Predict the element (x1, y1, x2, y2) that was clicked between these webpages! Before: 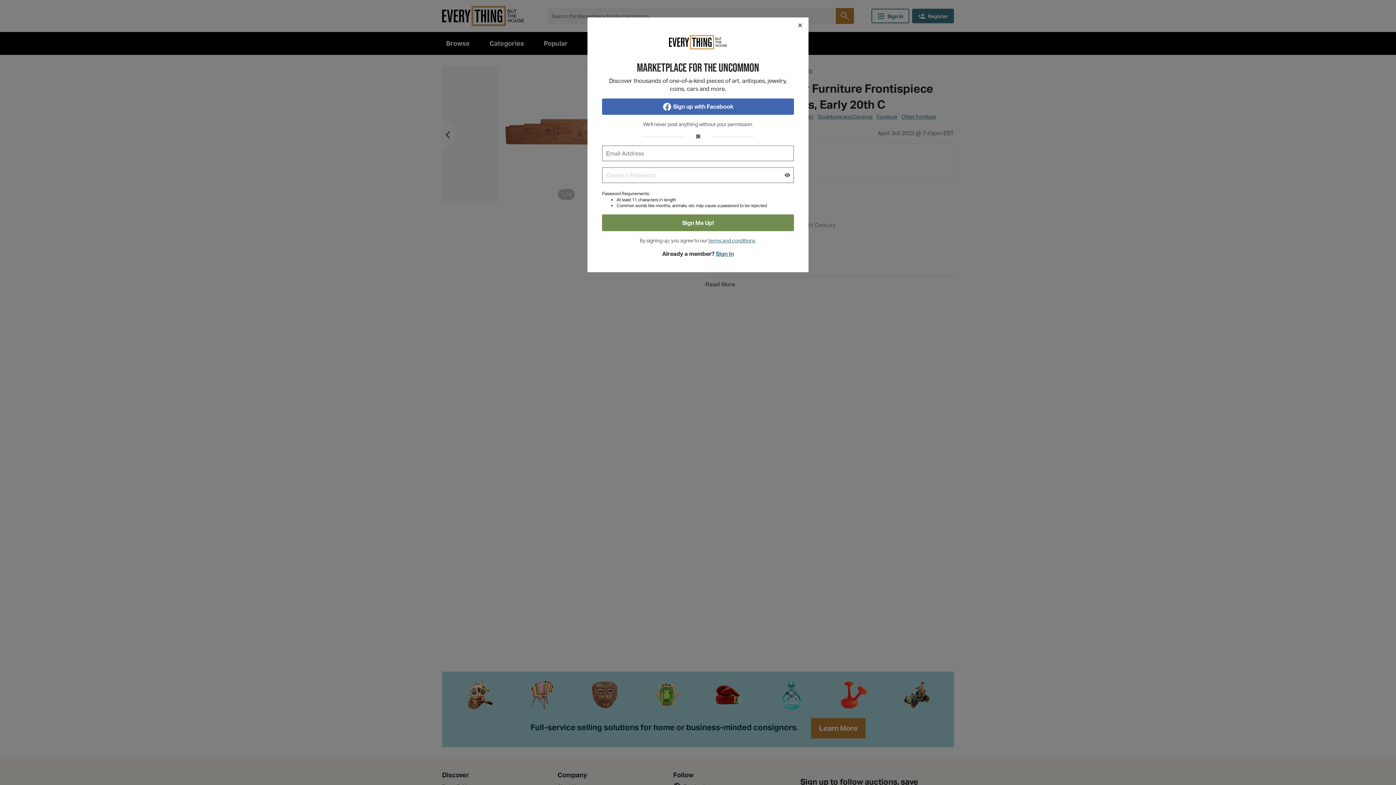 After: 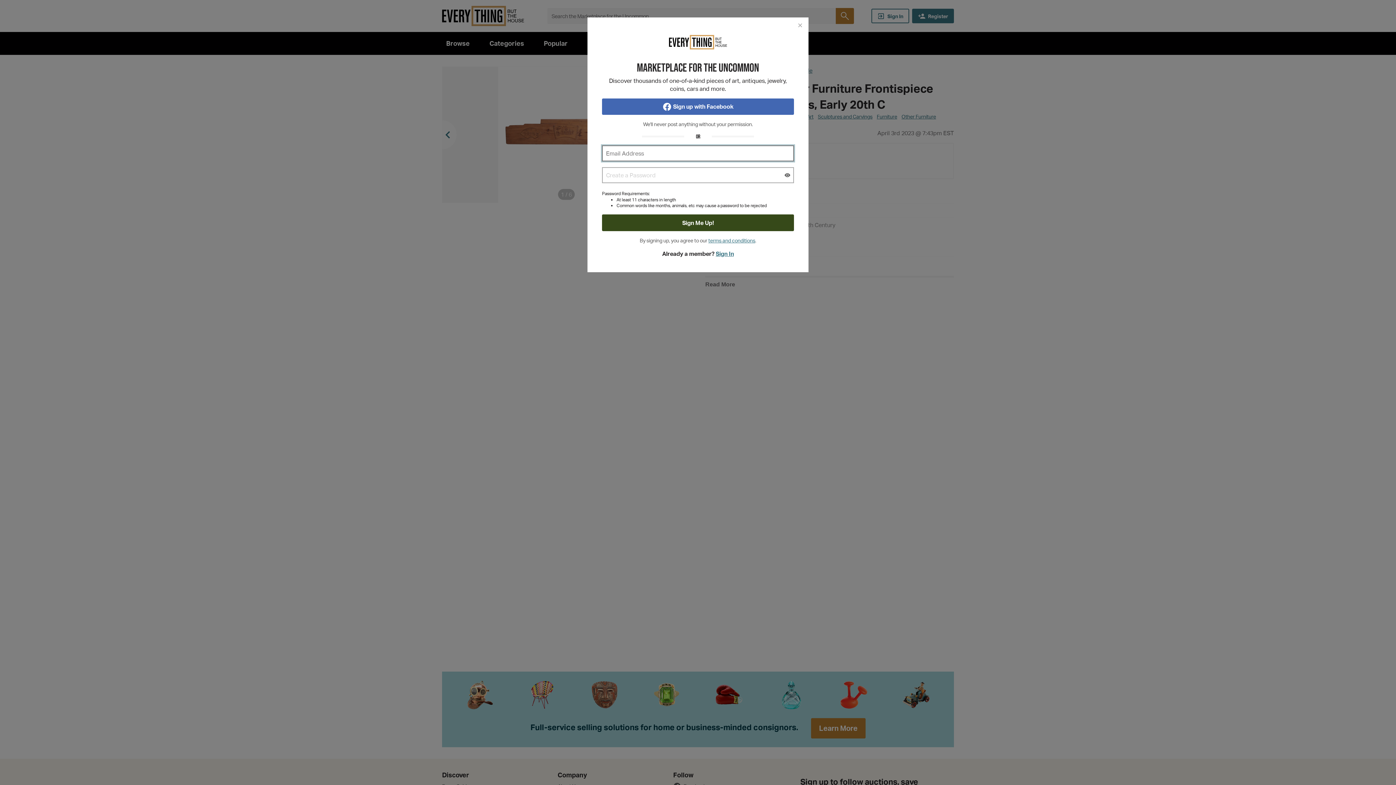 Action: bbox: (602, 214, 794, 231) label: Sign Me Up!